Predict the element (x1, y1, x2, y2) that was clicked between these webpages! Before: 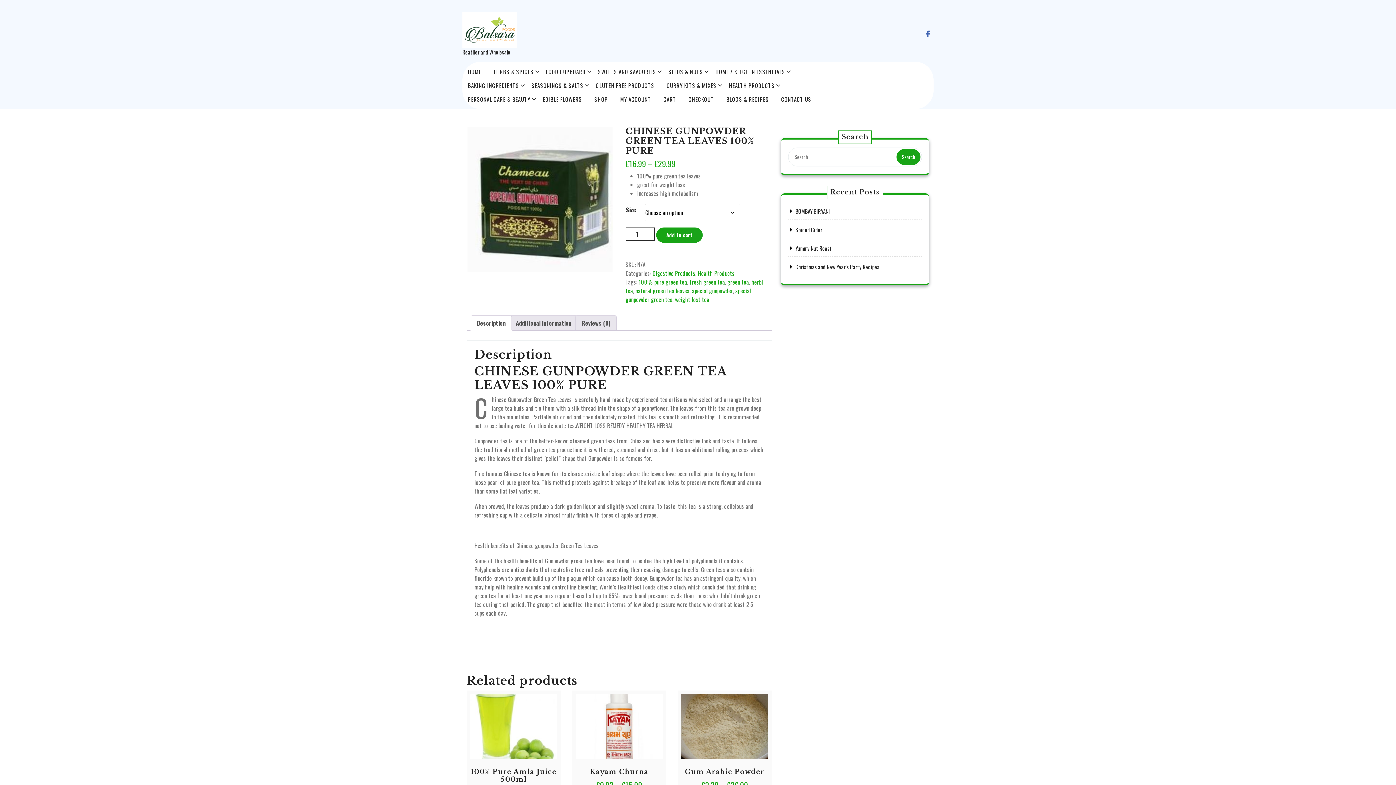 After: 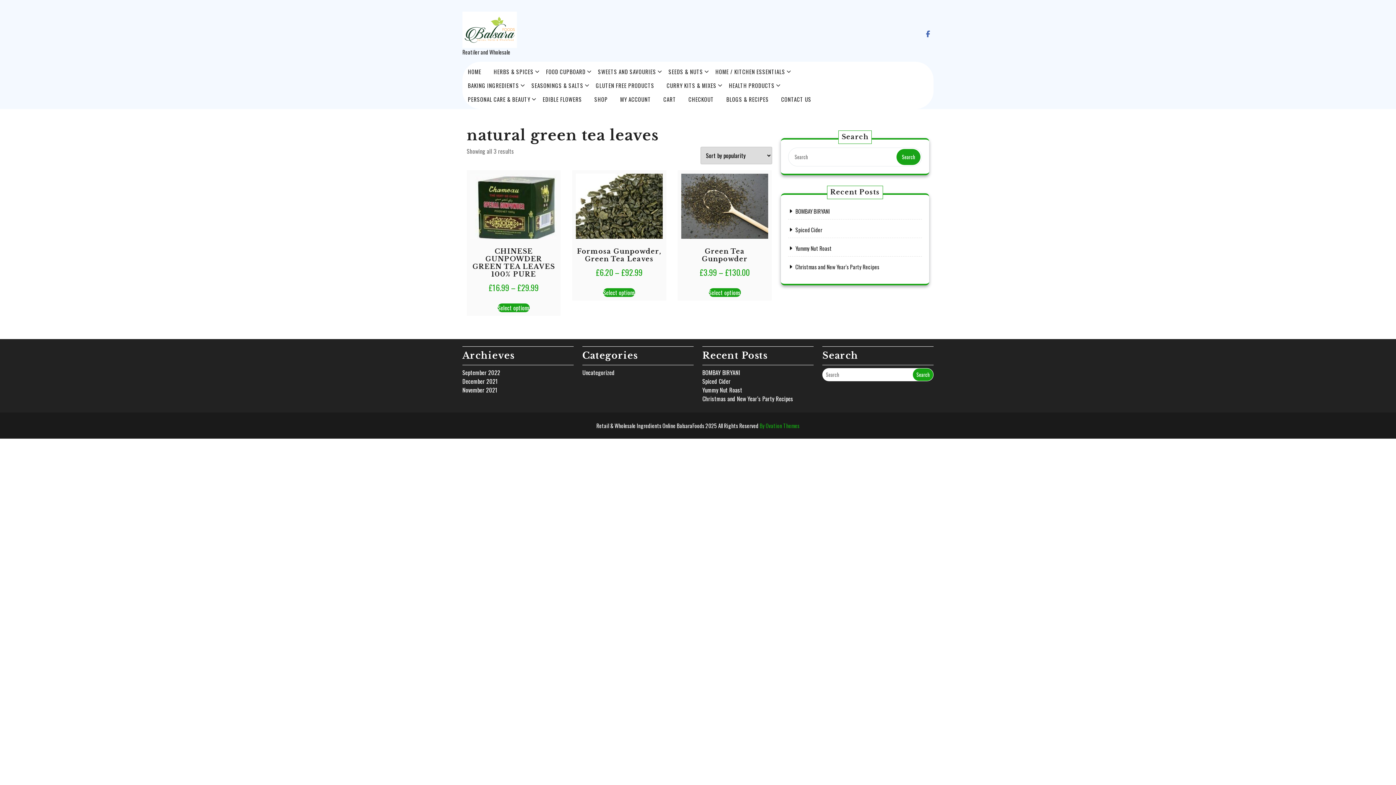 Action: bbox: (635, 286, 689, 295) label: natural green tea leaves